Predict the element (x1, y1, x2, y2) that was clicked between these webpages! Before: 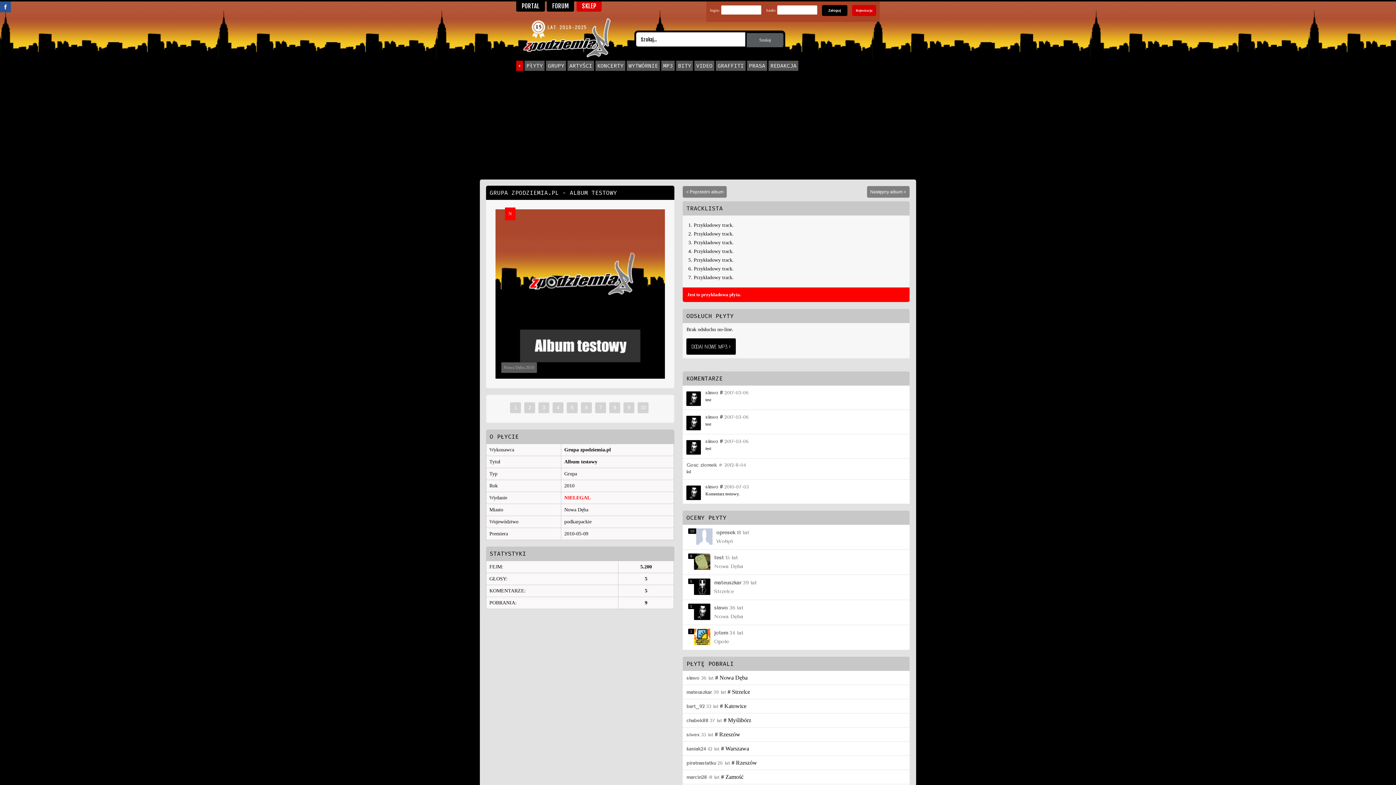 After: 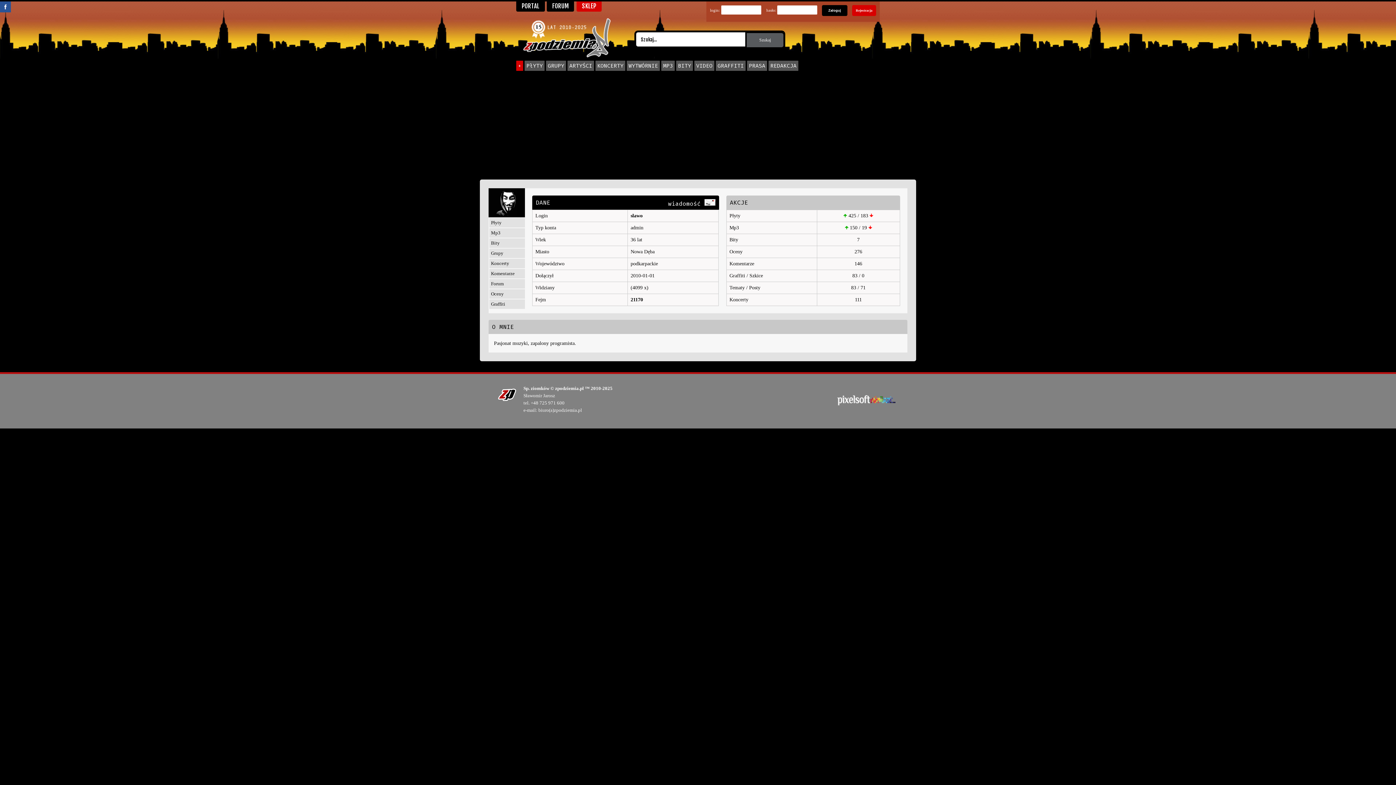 Action: label: slawo bbox: (714, 604, 728, 611)